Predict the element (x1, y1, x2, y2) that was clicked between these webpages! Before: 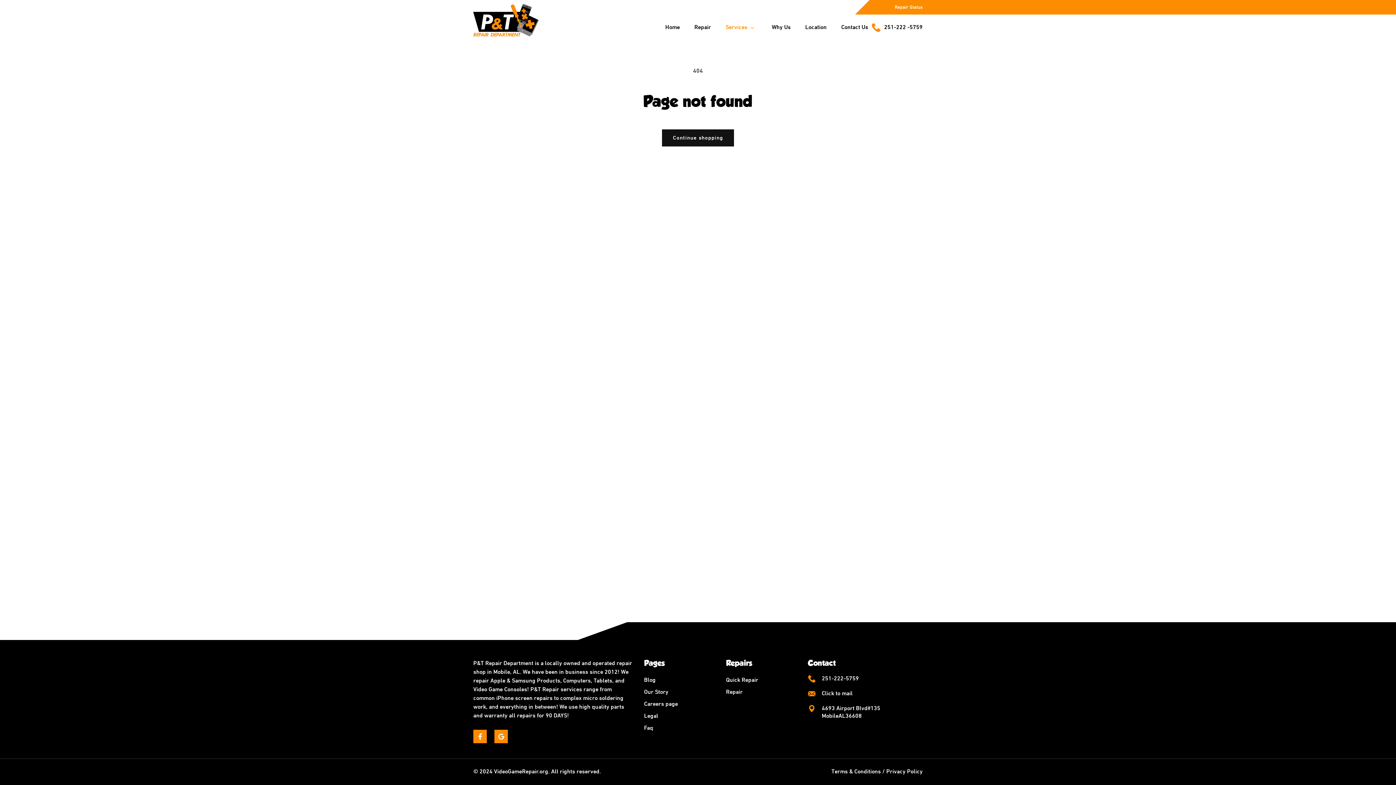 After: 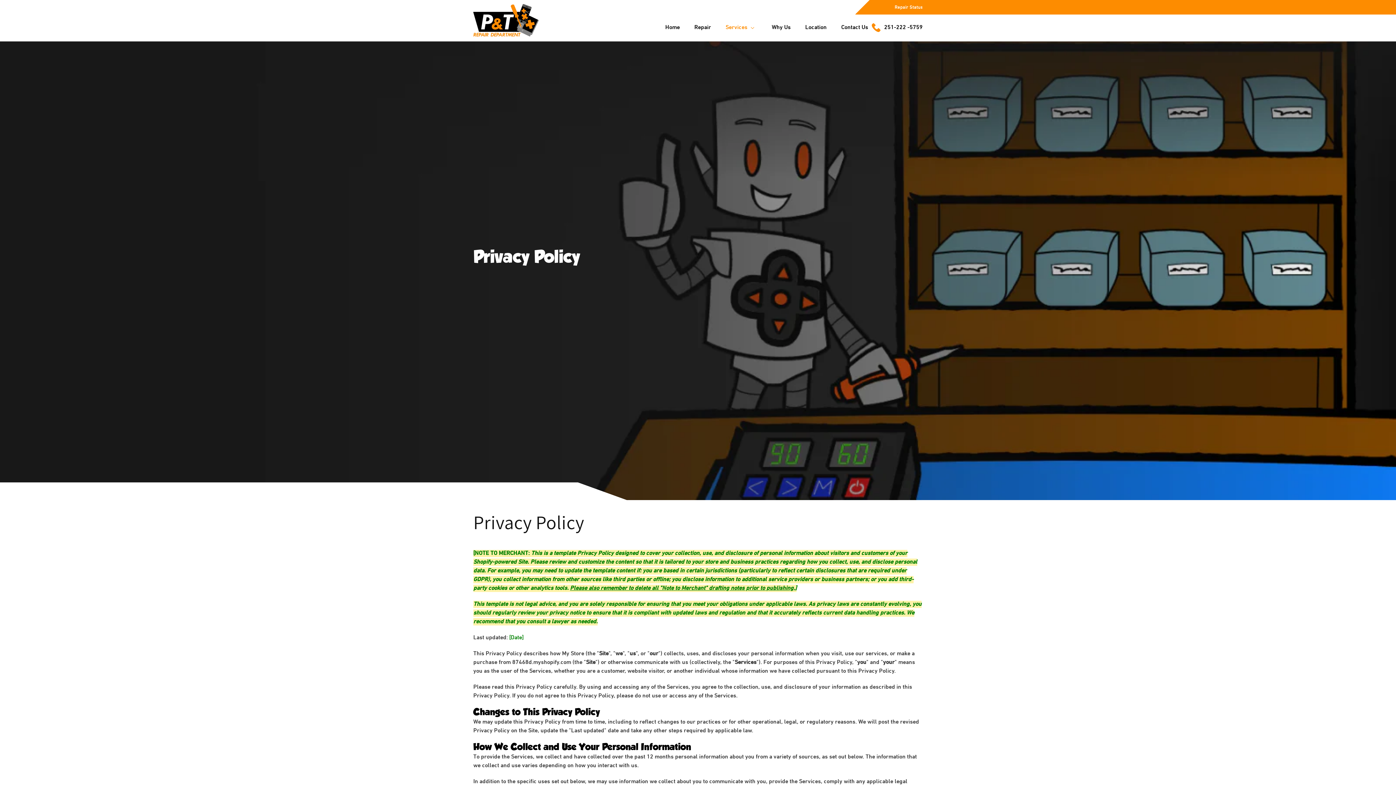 Action: label: Privacy Policy bbox: (886, 768, 922, 776)